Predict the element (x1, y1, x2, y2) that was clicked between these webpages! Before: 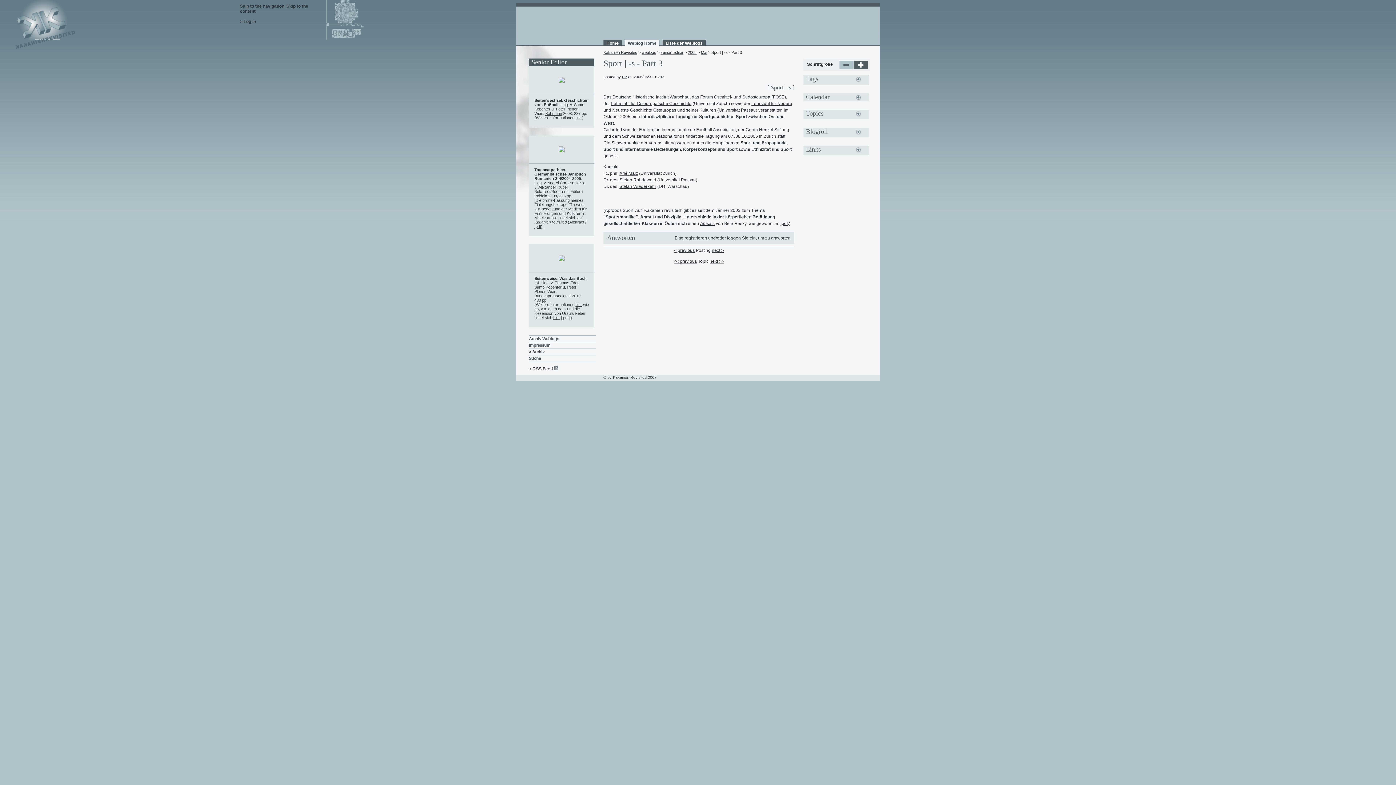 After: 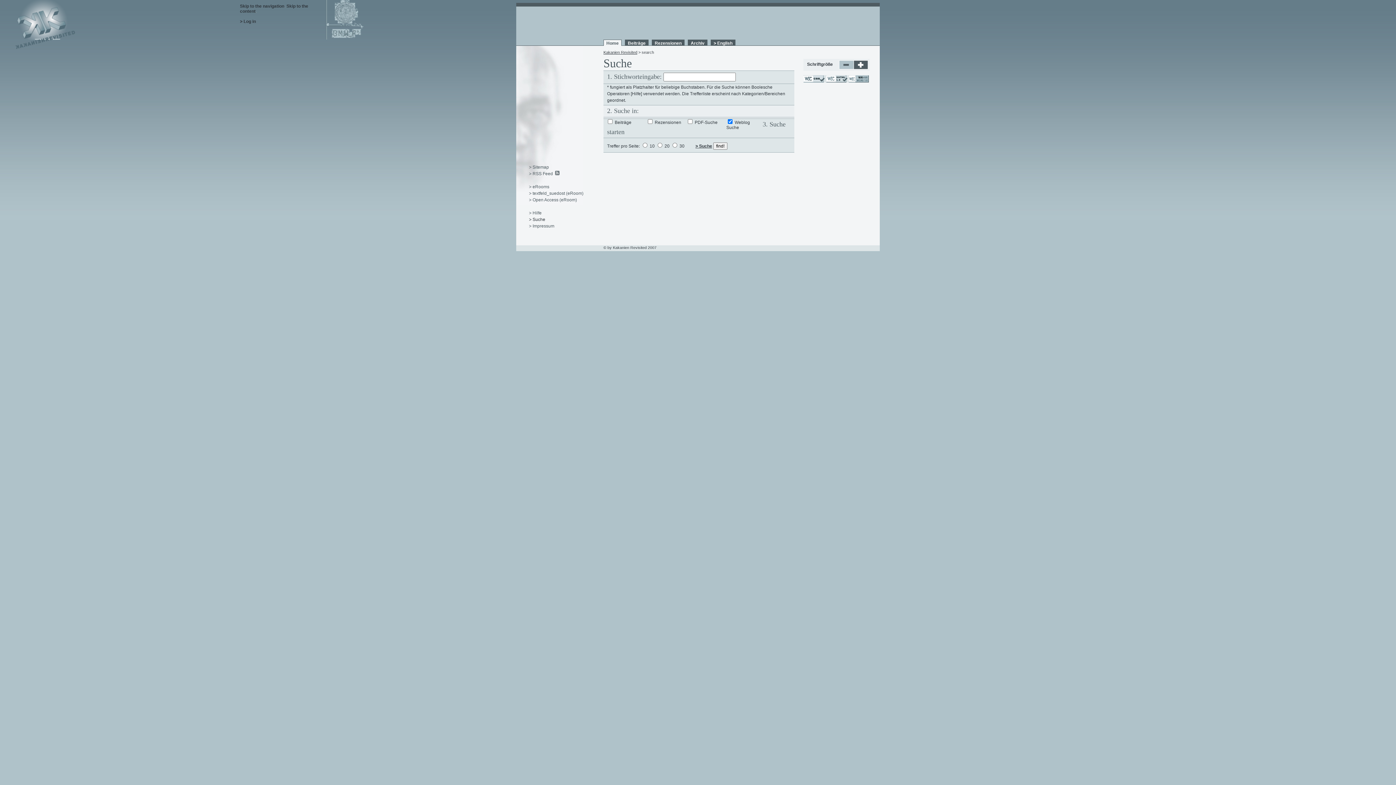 Action: label: Suche bbox: (529, 356, 541, 360)